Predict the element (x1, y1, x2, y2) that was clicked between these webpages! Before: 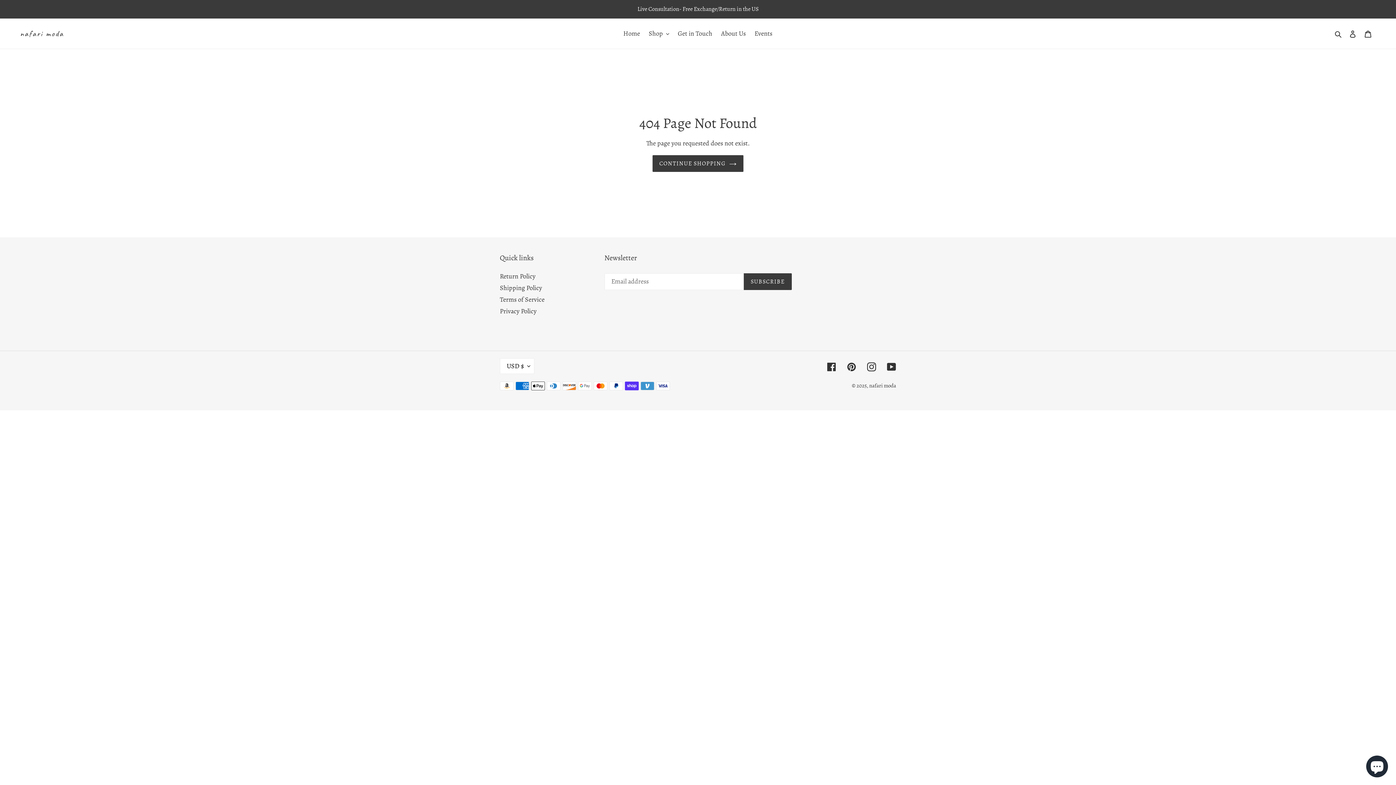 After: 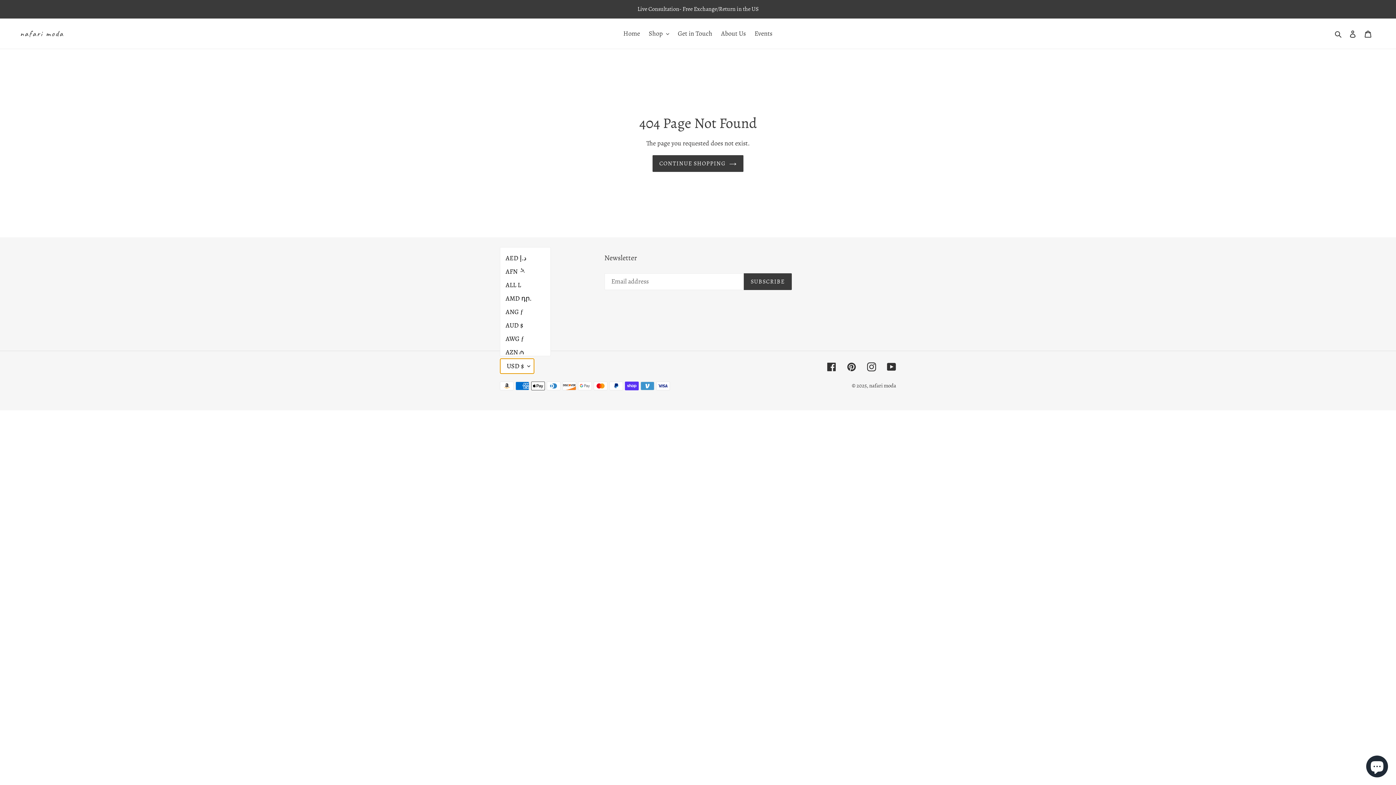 Action: label: USD $ bbox: (500, 358, 534, 374)